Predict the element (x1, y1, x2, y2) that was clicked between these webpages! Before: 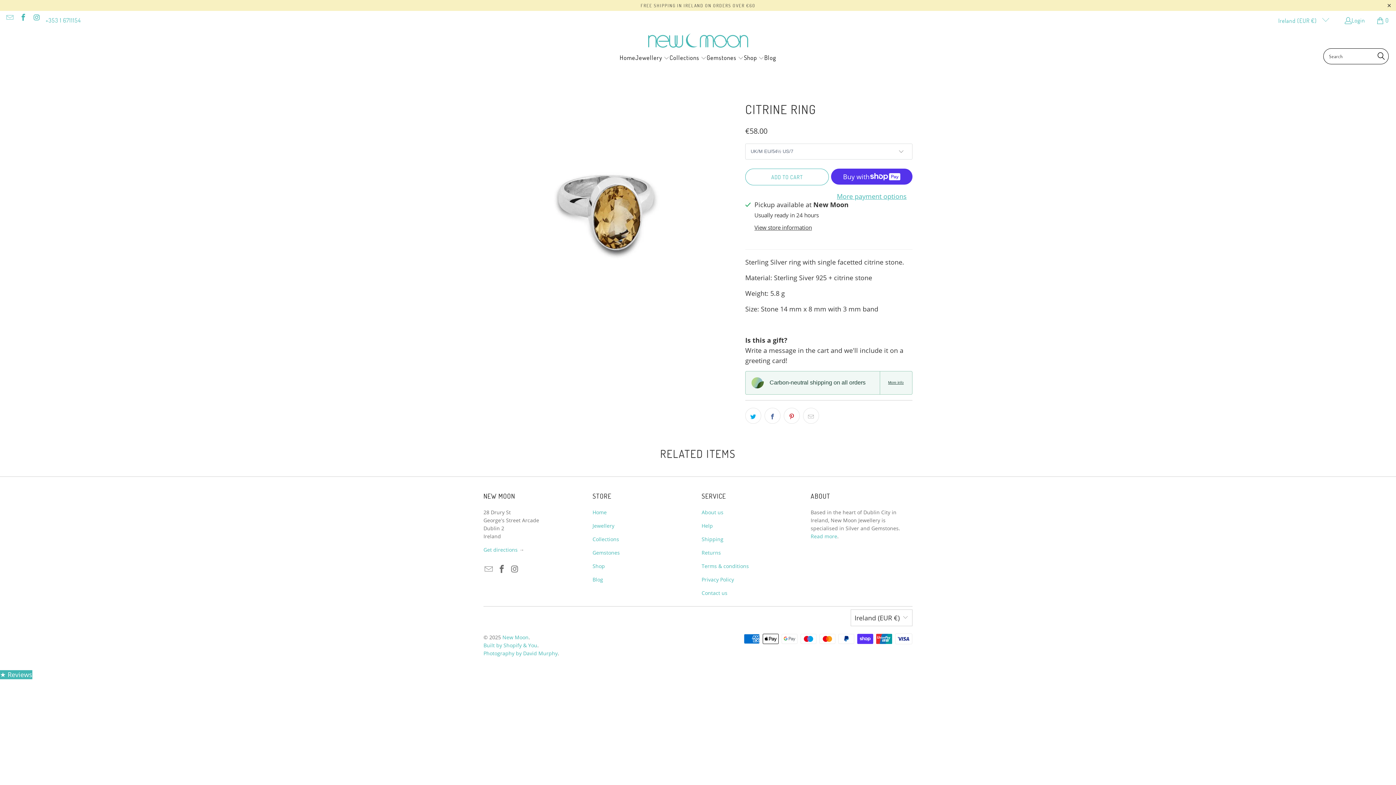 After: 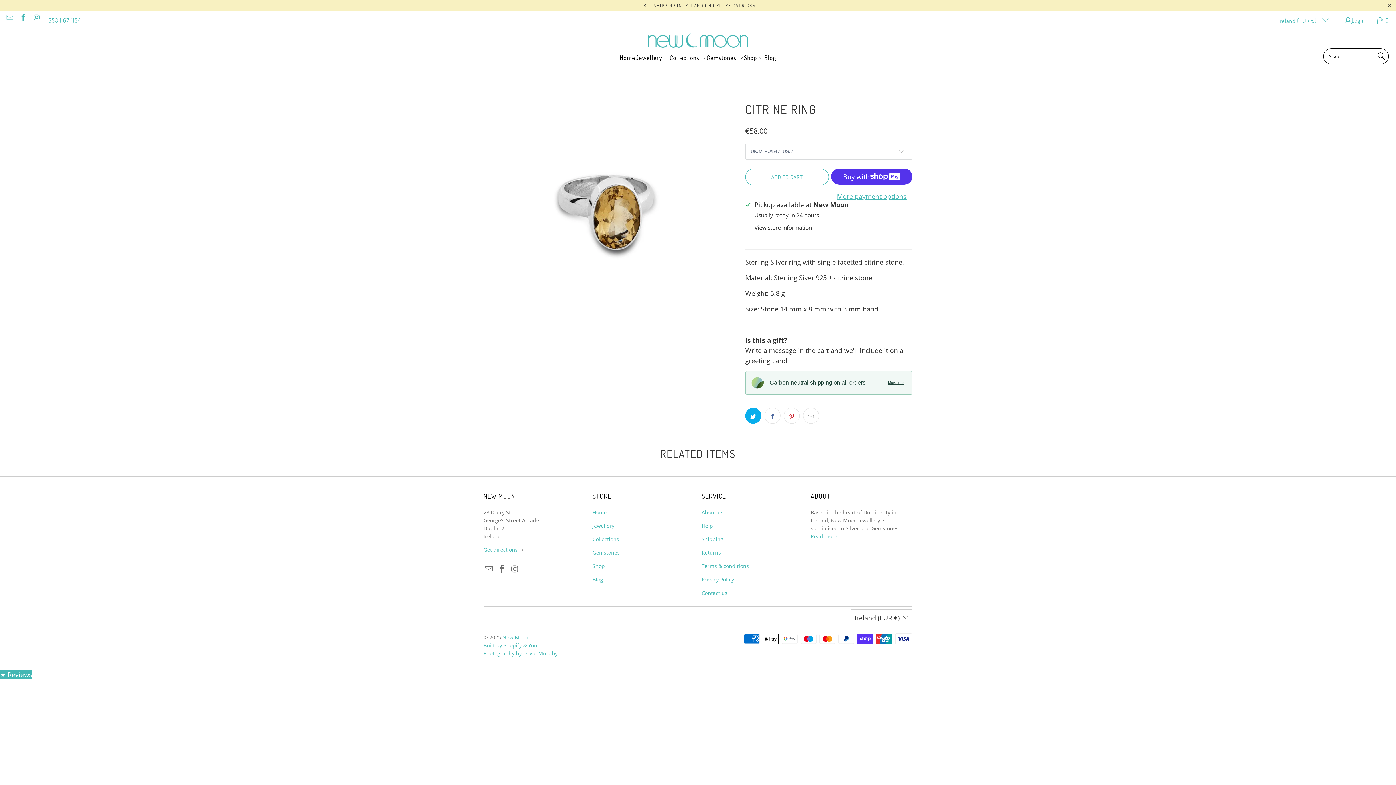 Action: bbox: (745, 407, 761, 423)